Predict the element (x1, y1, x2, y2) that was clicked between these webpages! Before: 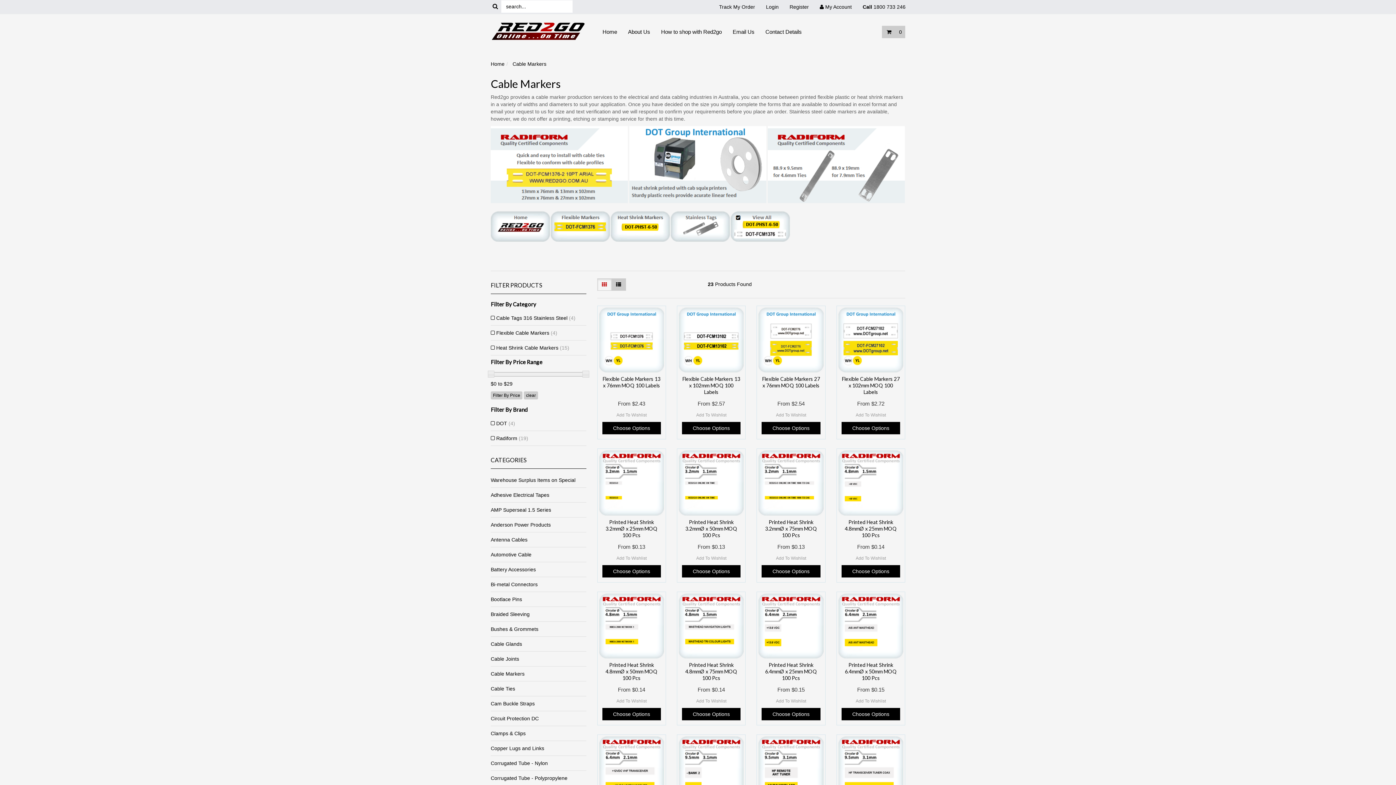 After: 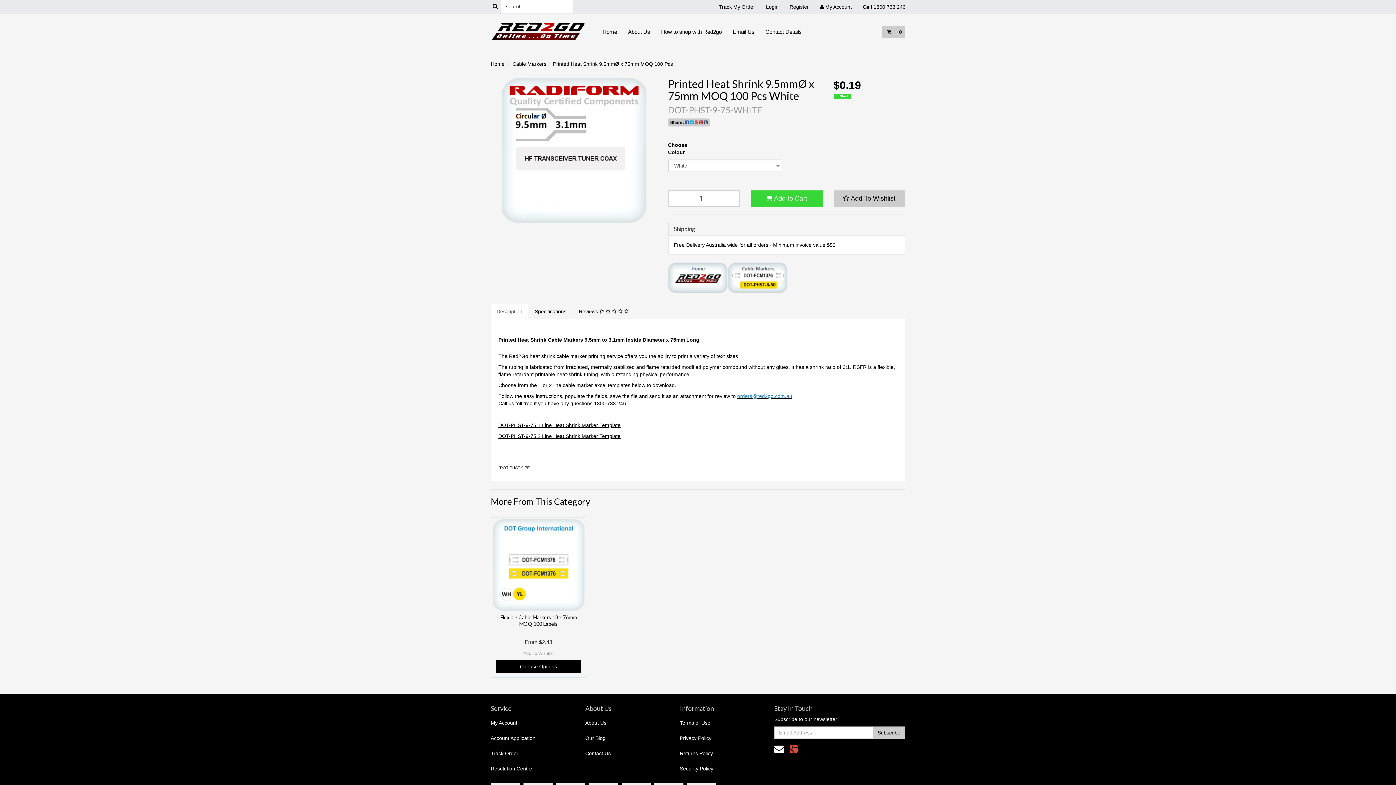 Action: bbox: (838, 736, 903, 802)